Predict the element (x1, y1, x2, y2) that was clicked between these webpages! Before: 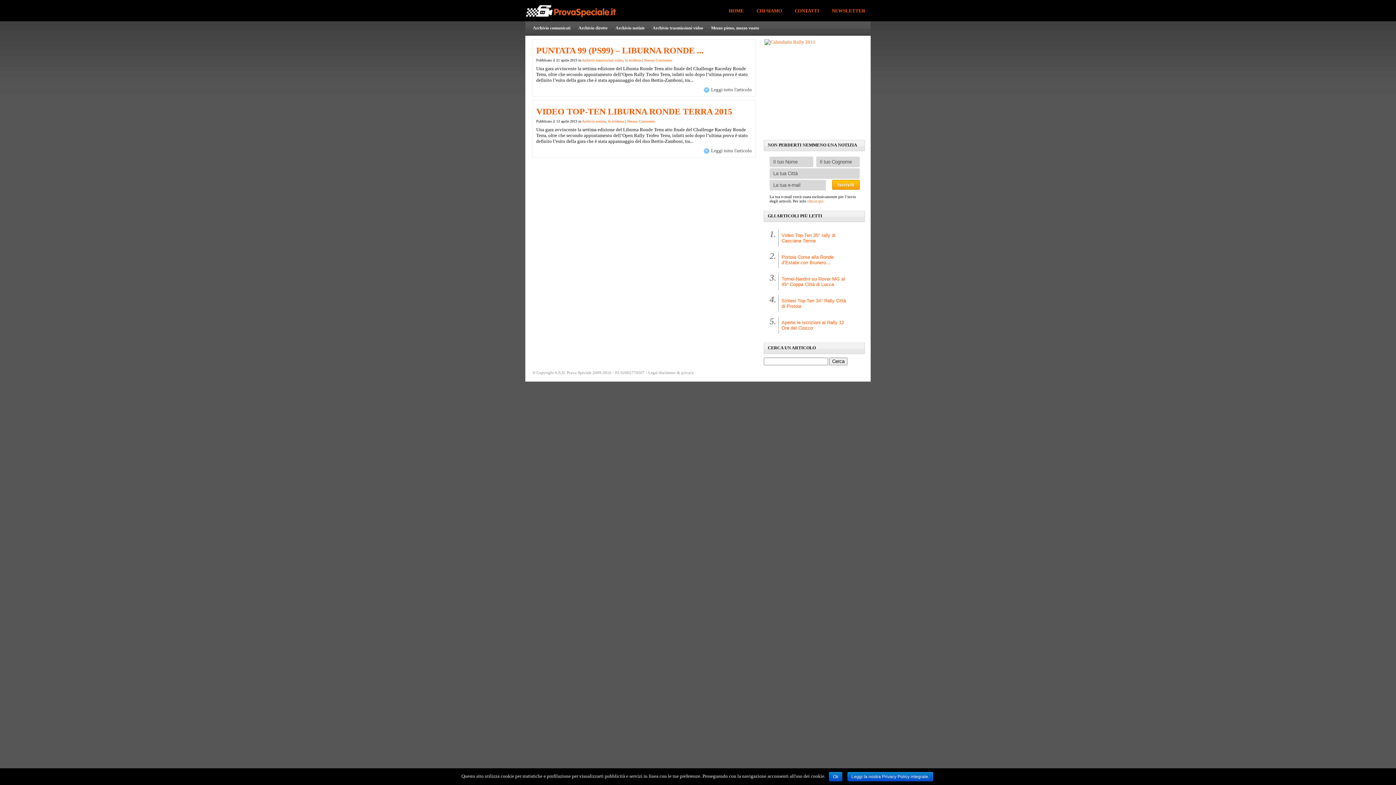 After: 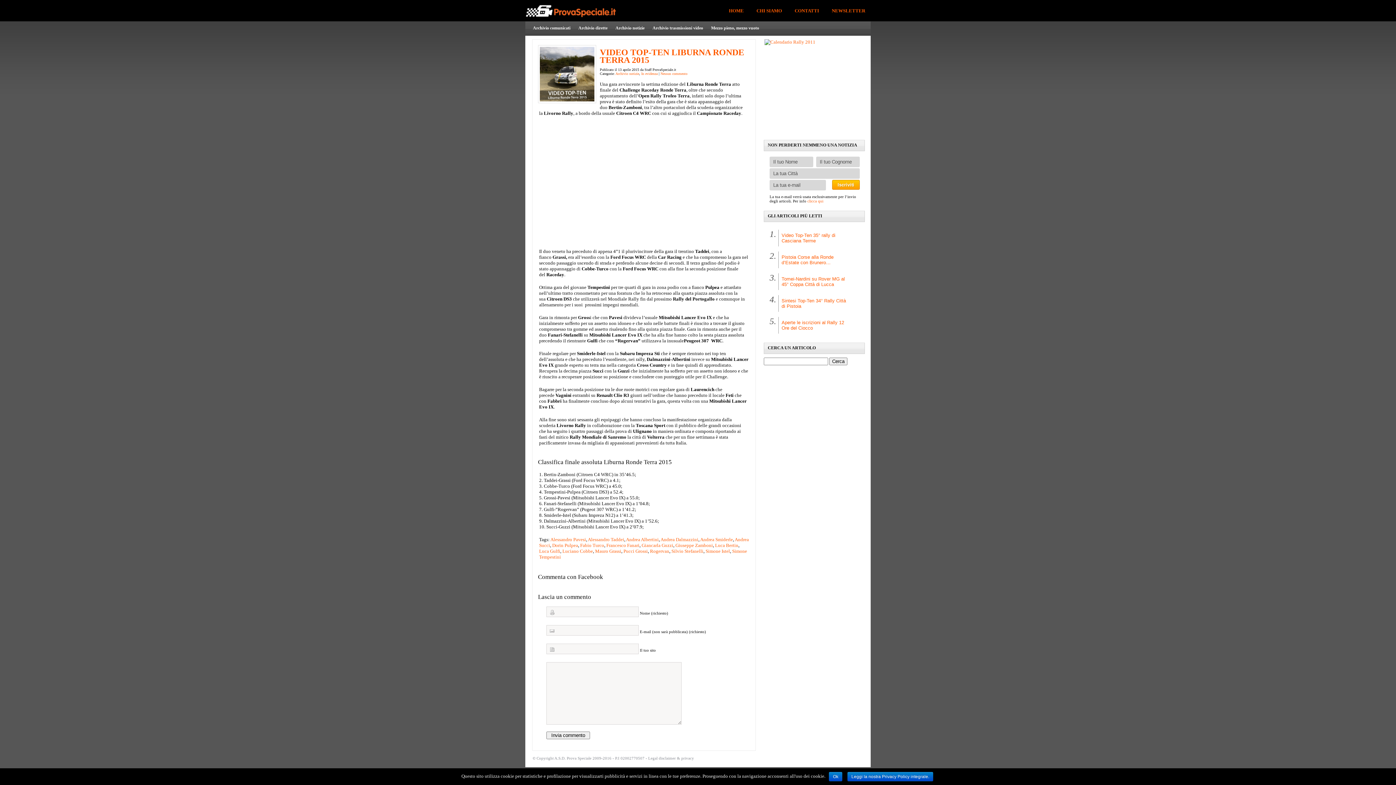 Action: bbox: (711, 148, 752, 153) label: Leggi tutto l'articolo